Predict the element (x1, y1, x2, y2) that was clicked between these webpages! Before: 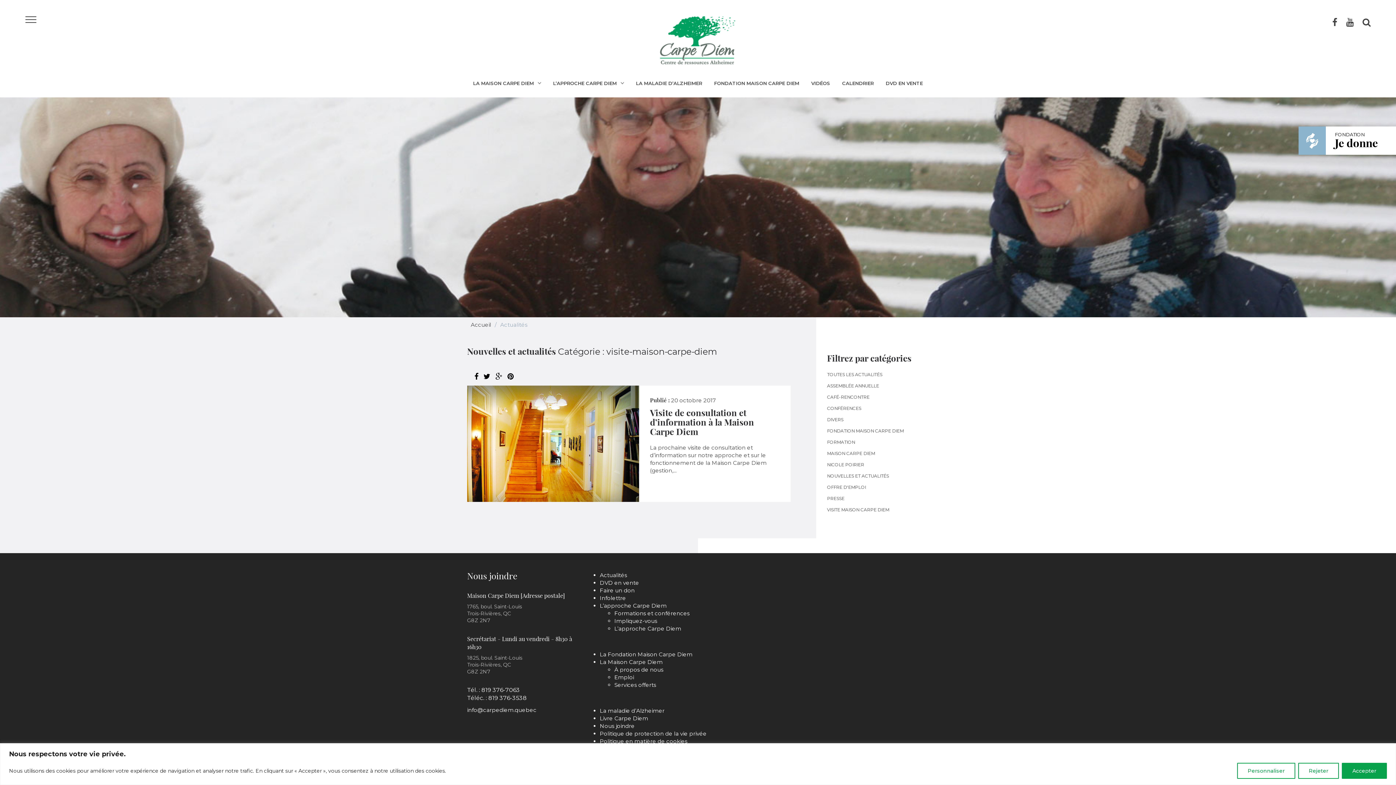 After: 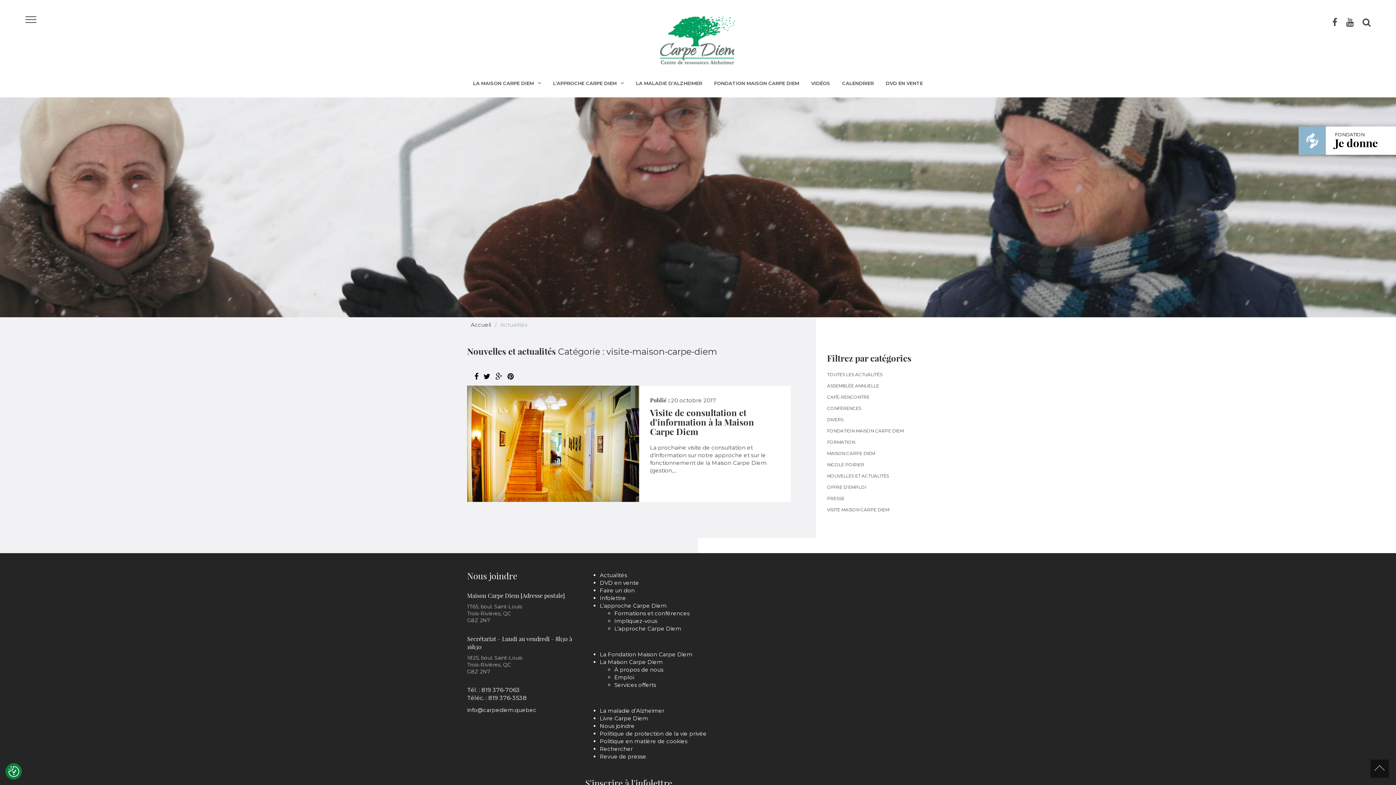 Action: label: Accepter bbox: (1342, 763, 1387, 779)